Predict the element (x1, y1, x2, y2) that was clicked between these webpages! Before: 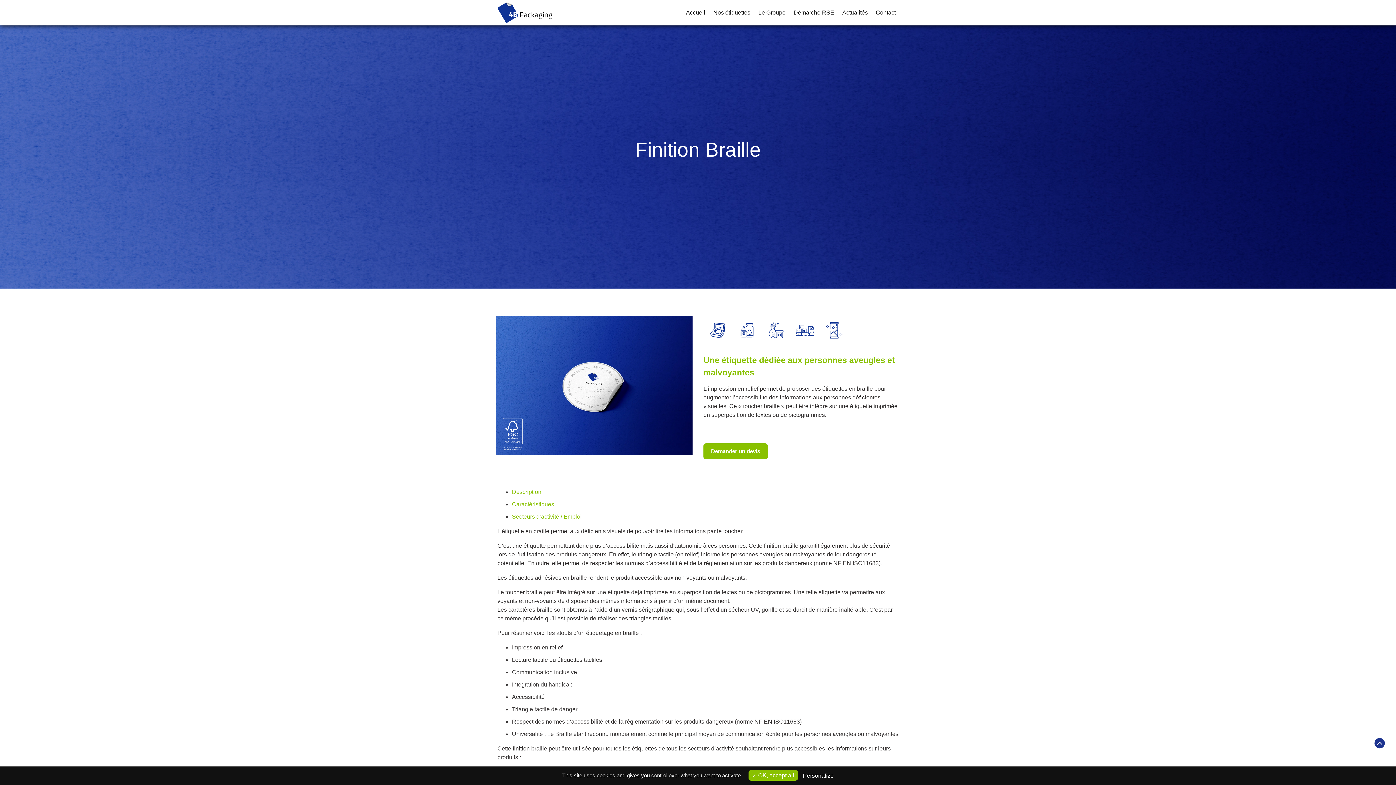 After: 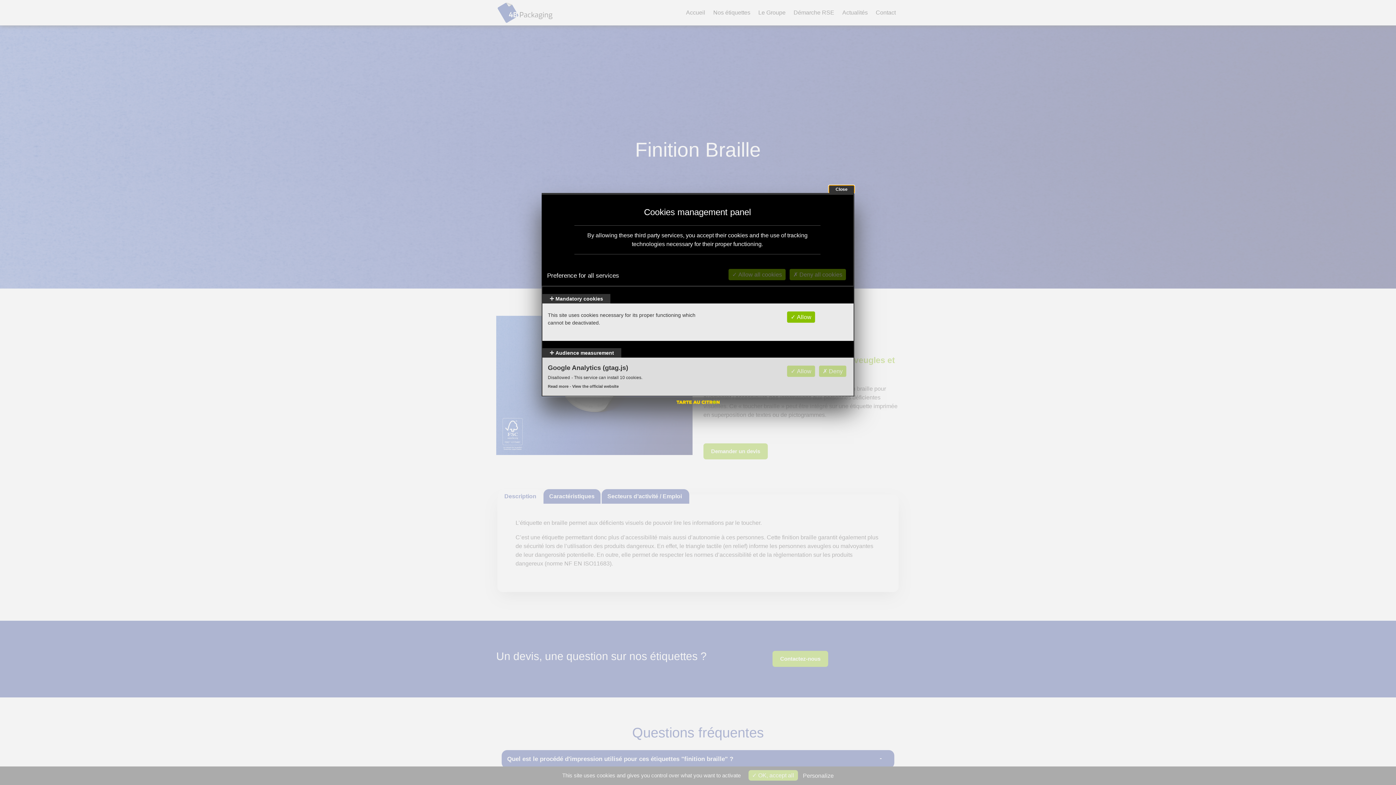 Action: bbox: (799, 770, 837, 781) label: Personalize